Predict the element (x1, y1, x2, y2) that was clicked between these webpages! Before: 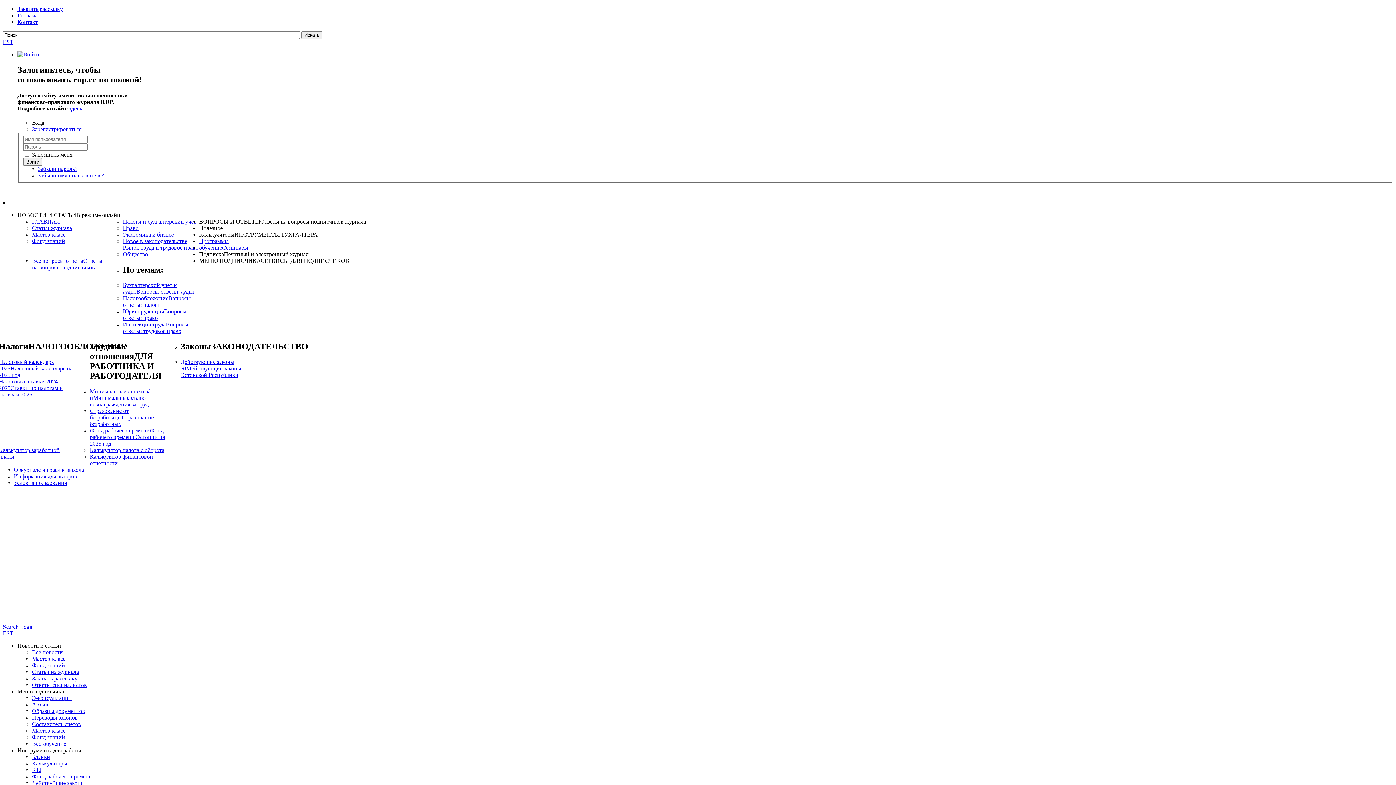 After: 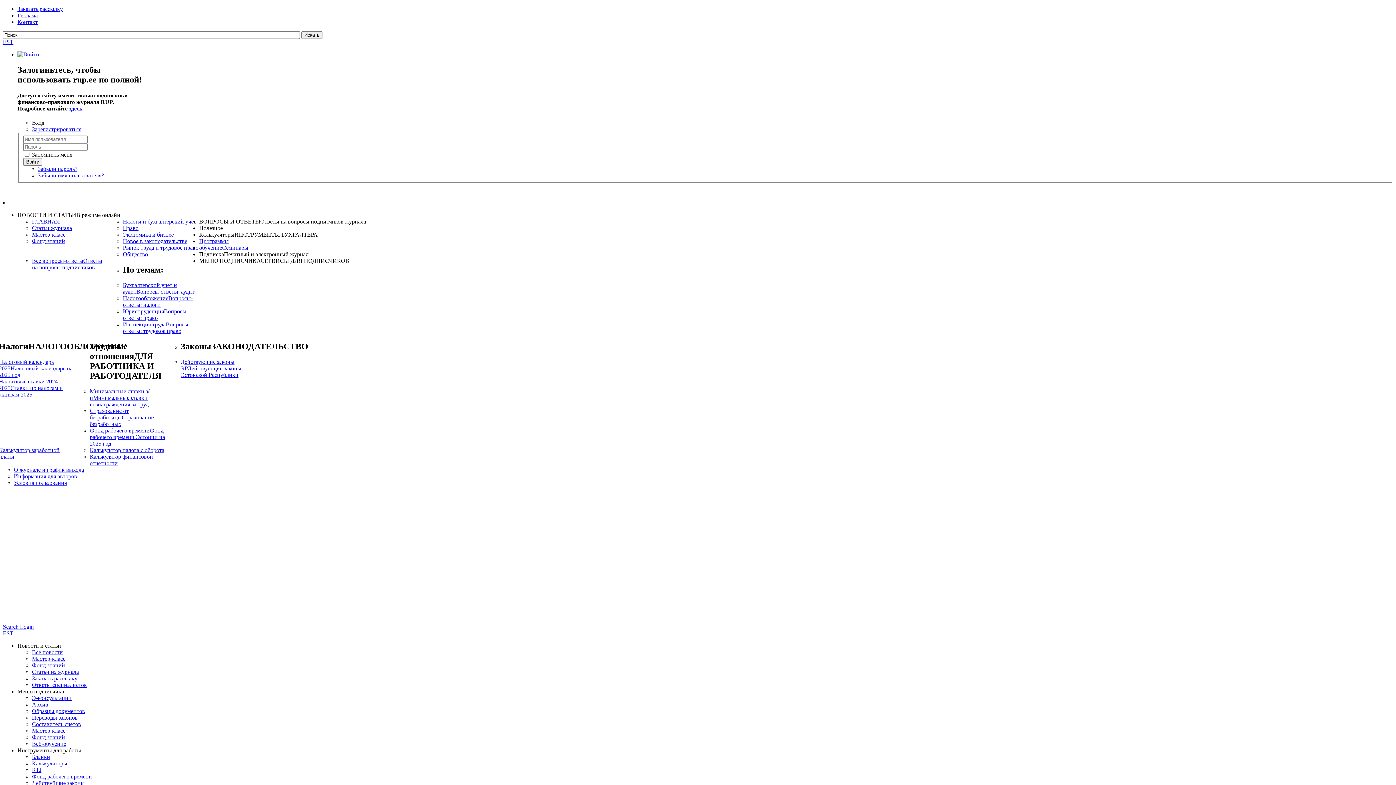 Action: bbox: (32, 225, 72, 231) label: Статьи журнала